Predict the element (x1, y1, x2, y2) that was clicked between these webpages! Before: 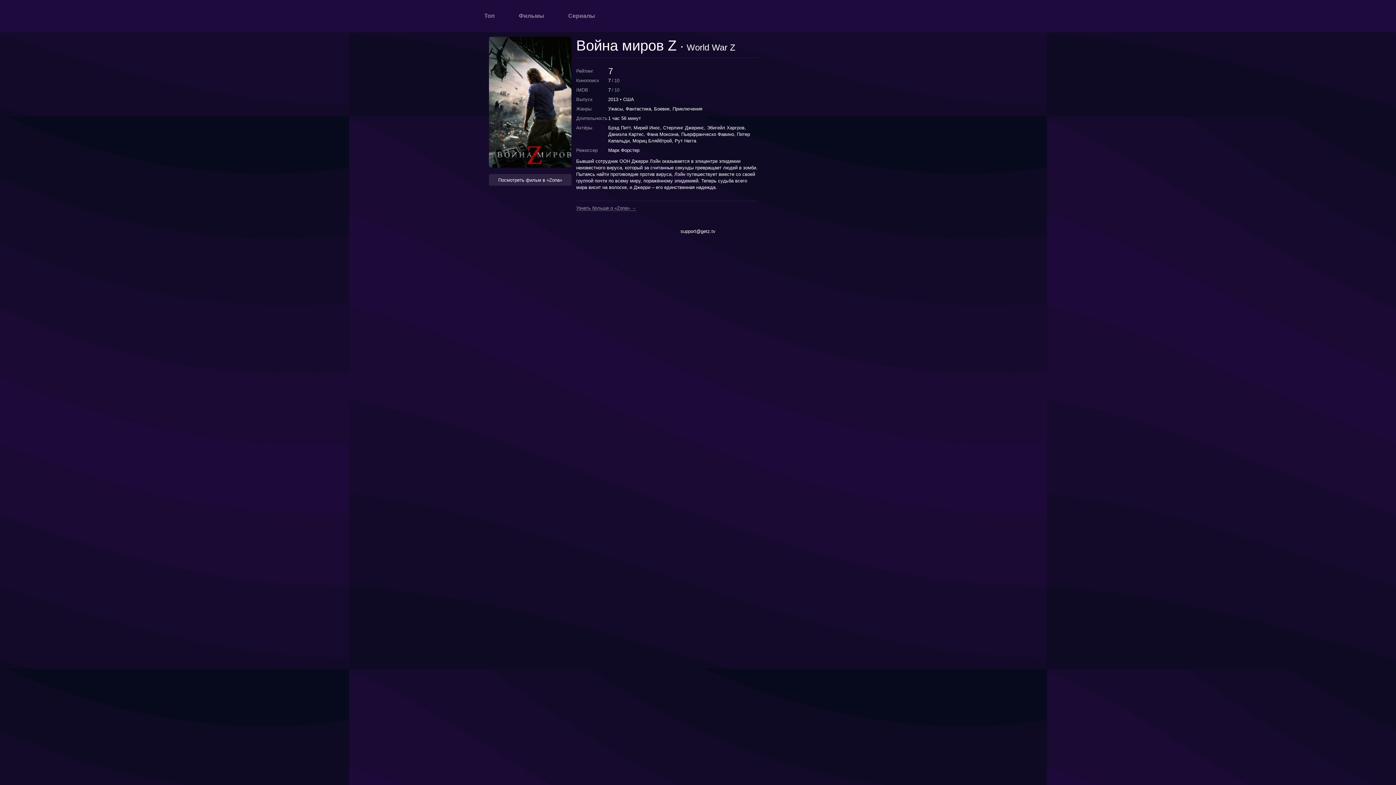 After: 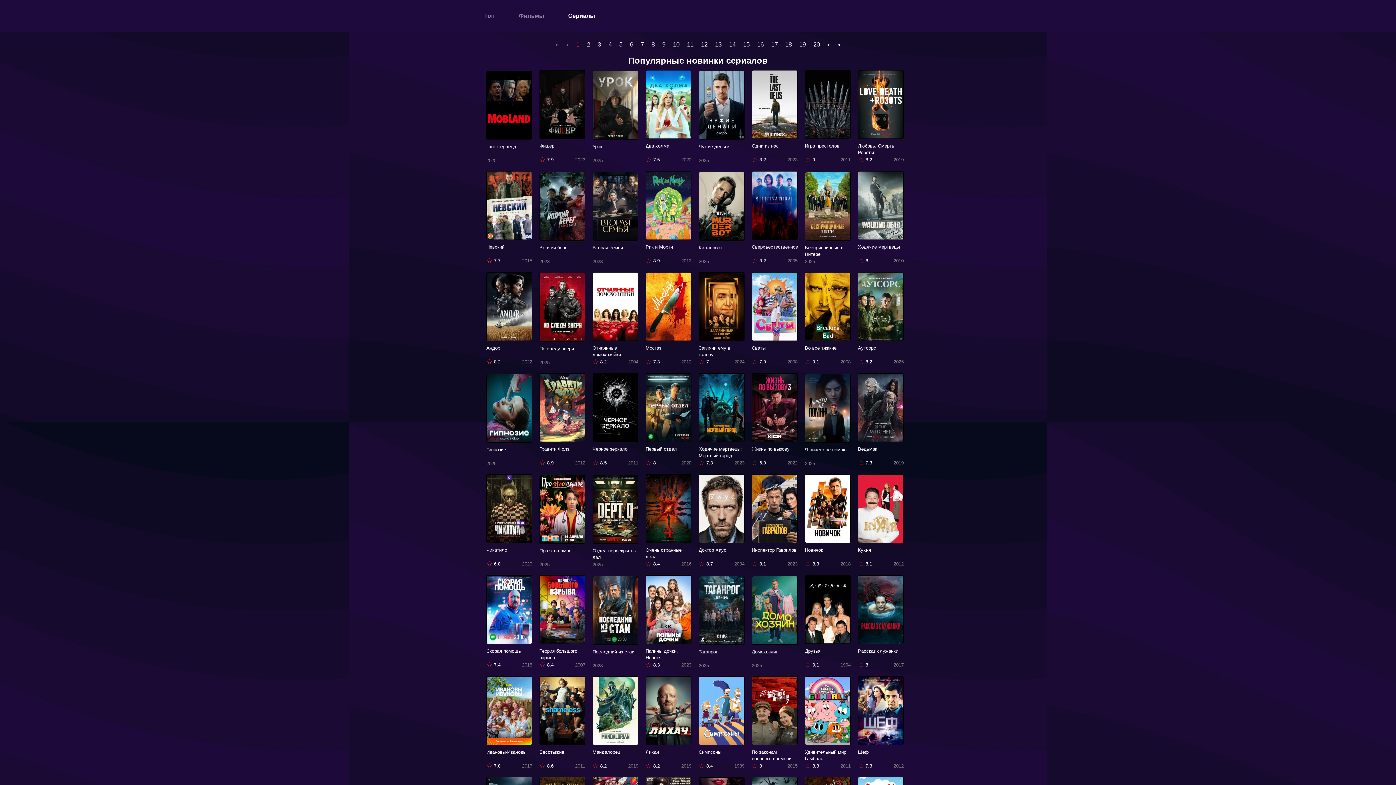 Action: label: Сериалы bbox: (568, 12, 595, 19)